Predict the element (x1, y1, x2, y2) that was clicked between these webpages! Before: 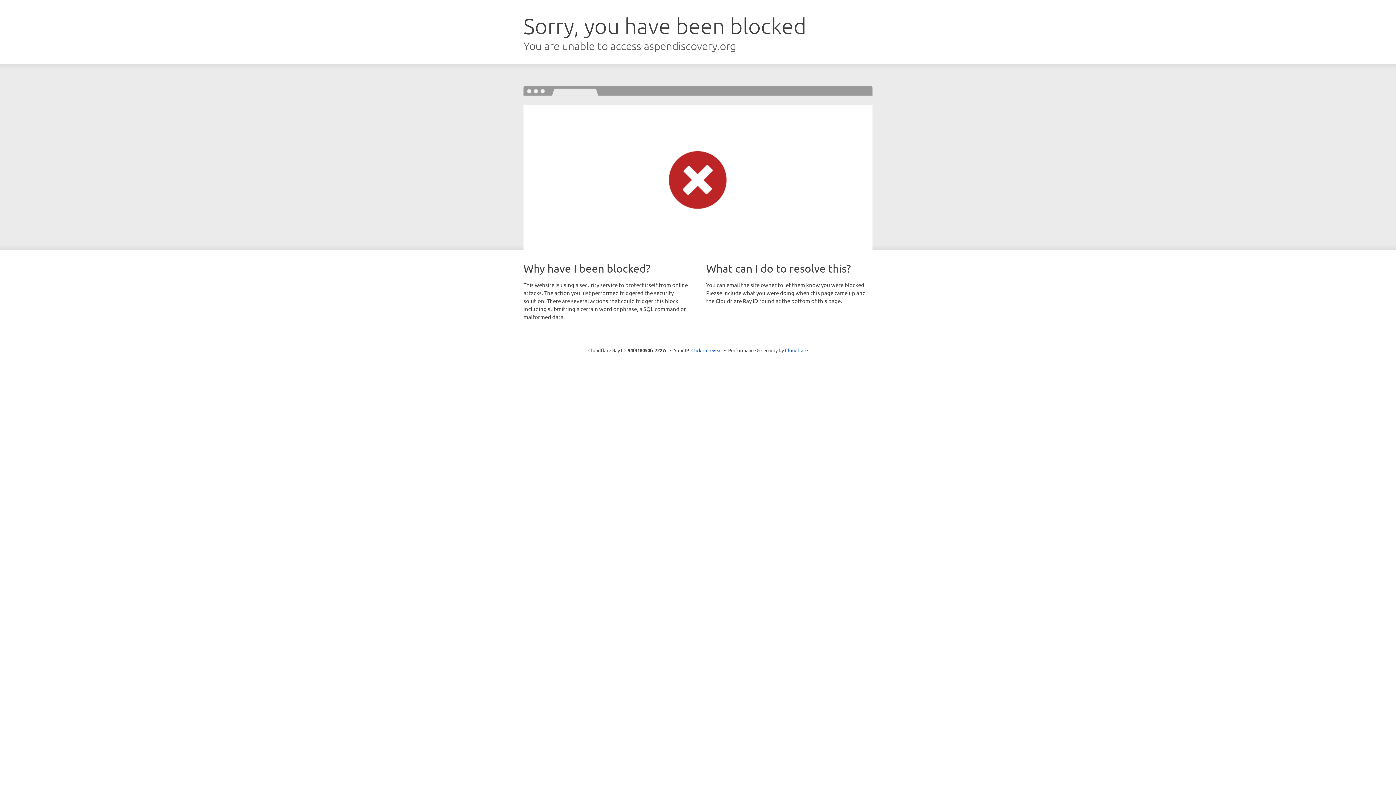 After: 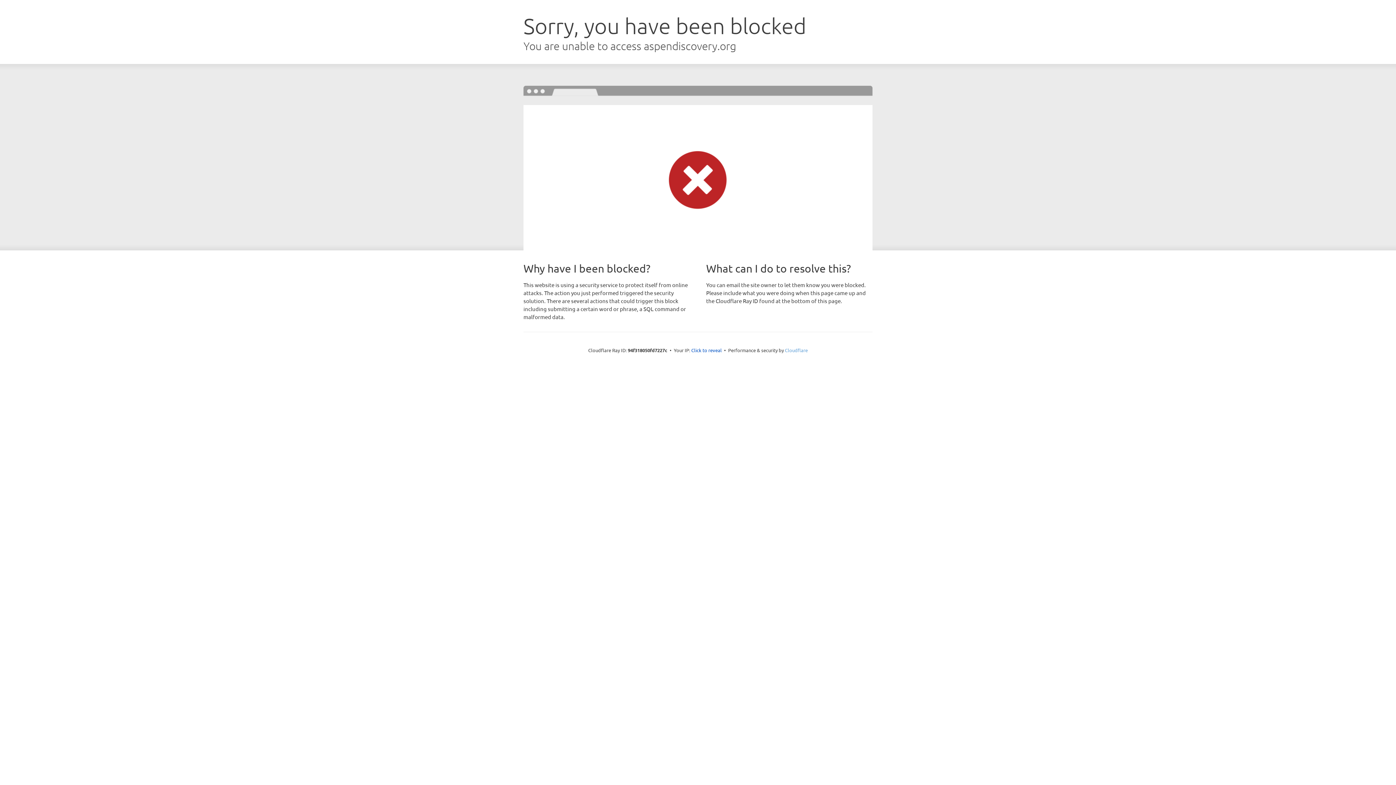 Action: label: Cloudflare bbox: (785, 347, 808, 353)